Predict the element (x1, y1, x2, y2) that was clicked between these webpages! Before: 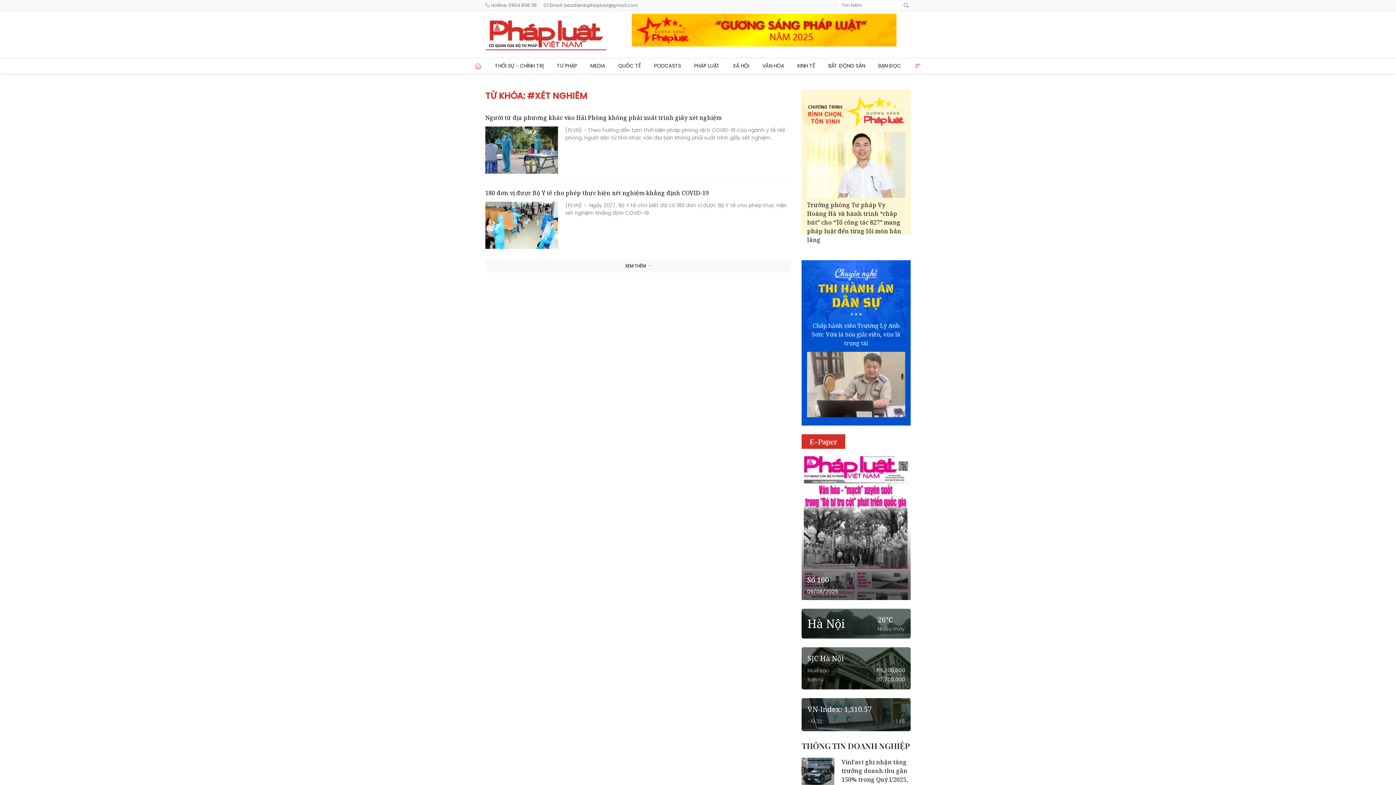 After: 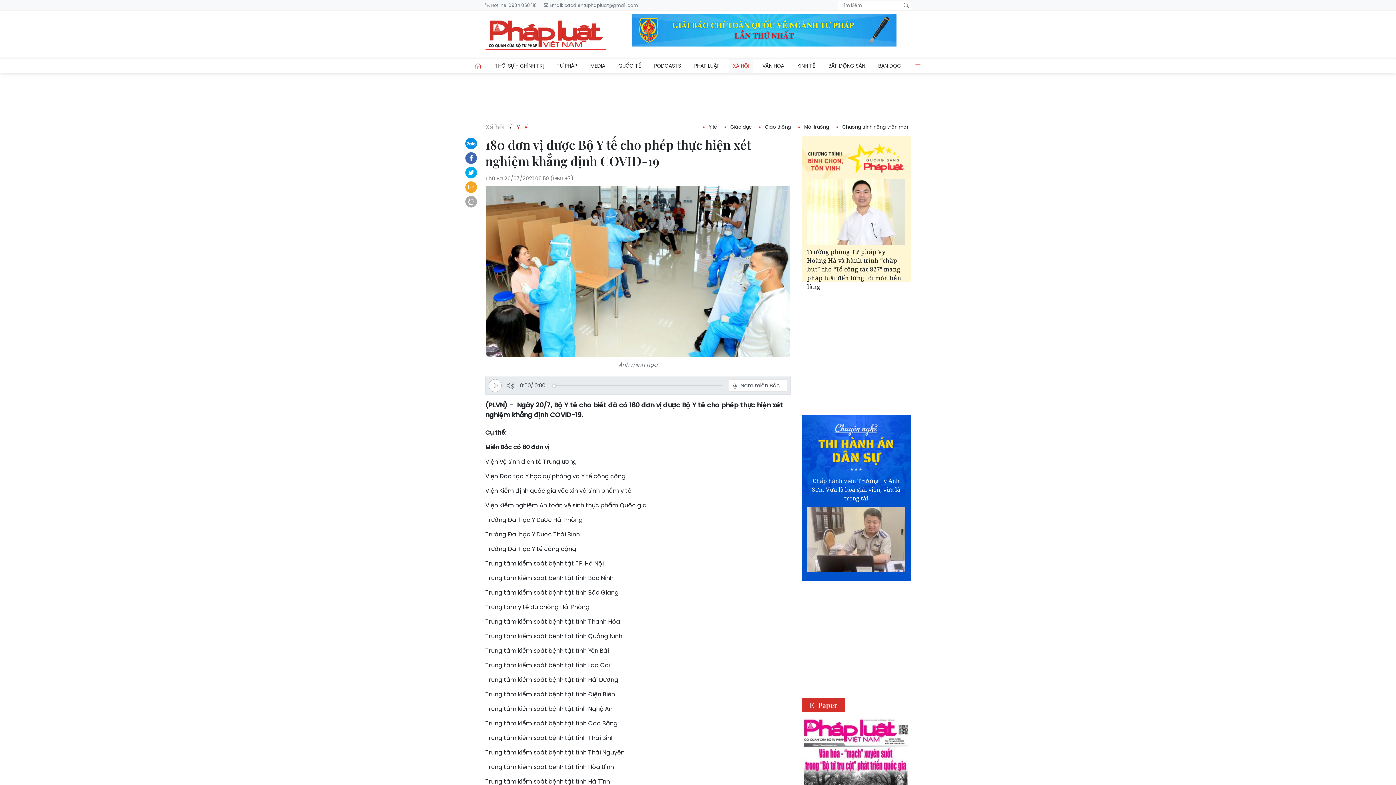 Action: bbox: (485, 201, 558, 249)